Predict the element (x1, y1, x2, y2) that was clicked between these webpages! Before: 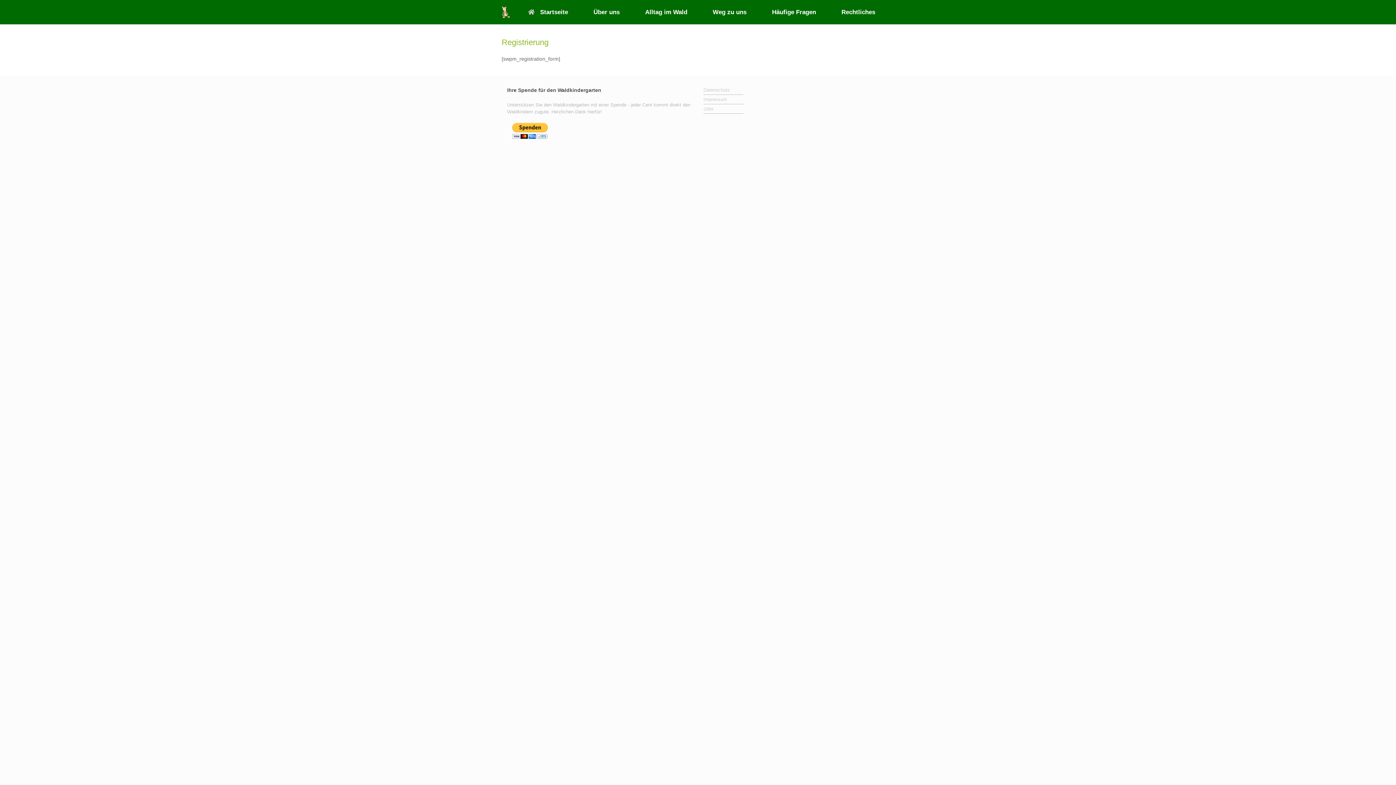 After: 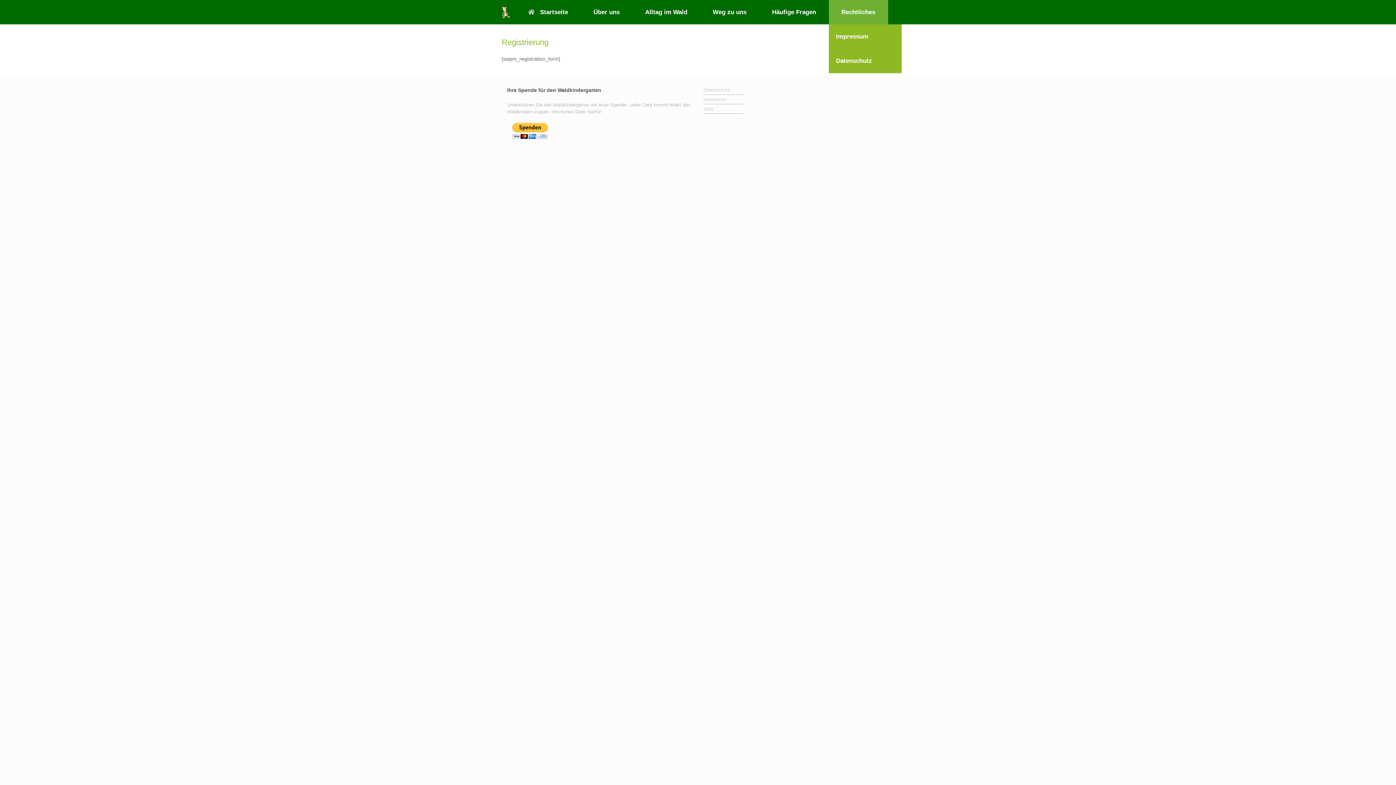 Action: bbox: (828, 0, 888, 24) label: Rechtliches